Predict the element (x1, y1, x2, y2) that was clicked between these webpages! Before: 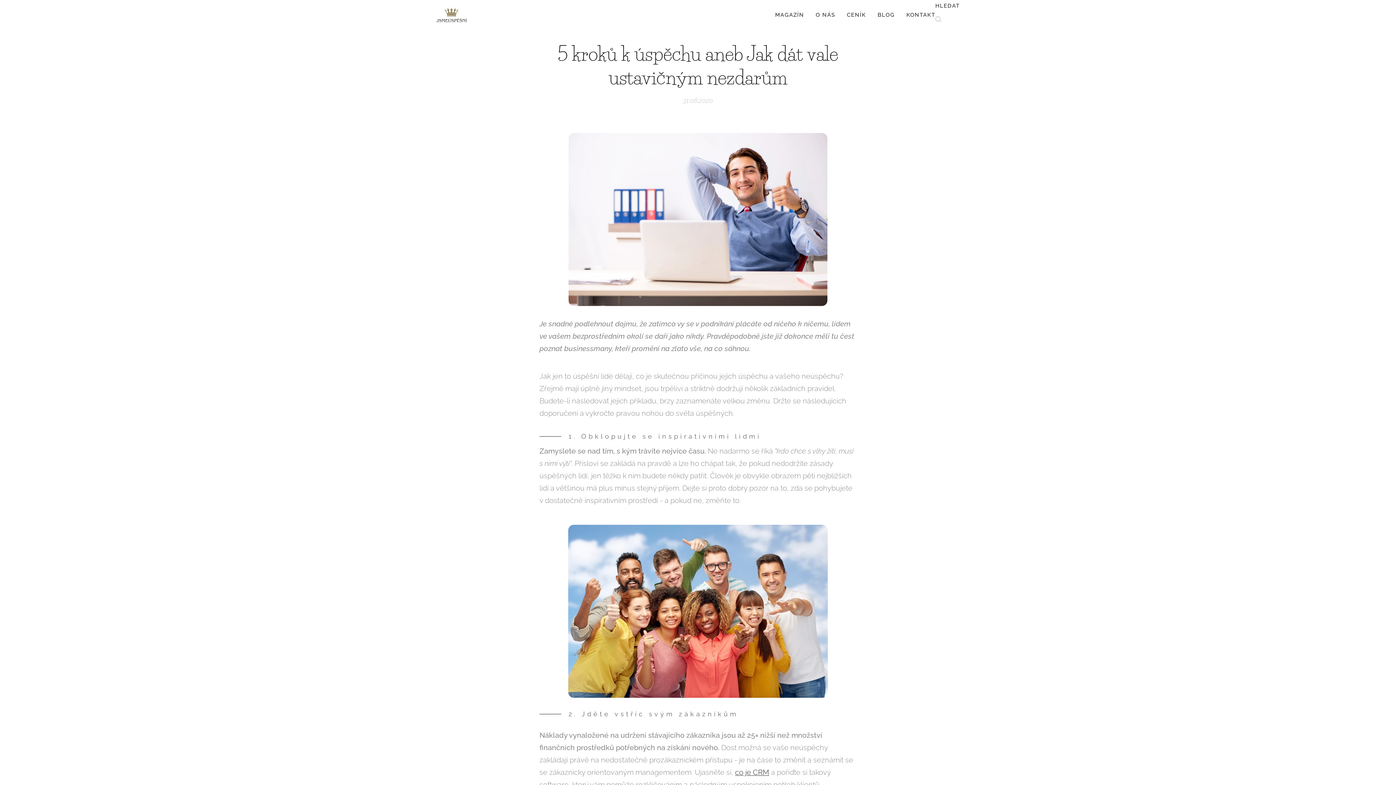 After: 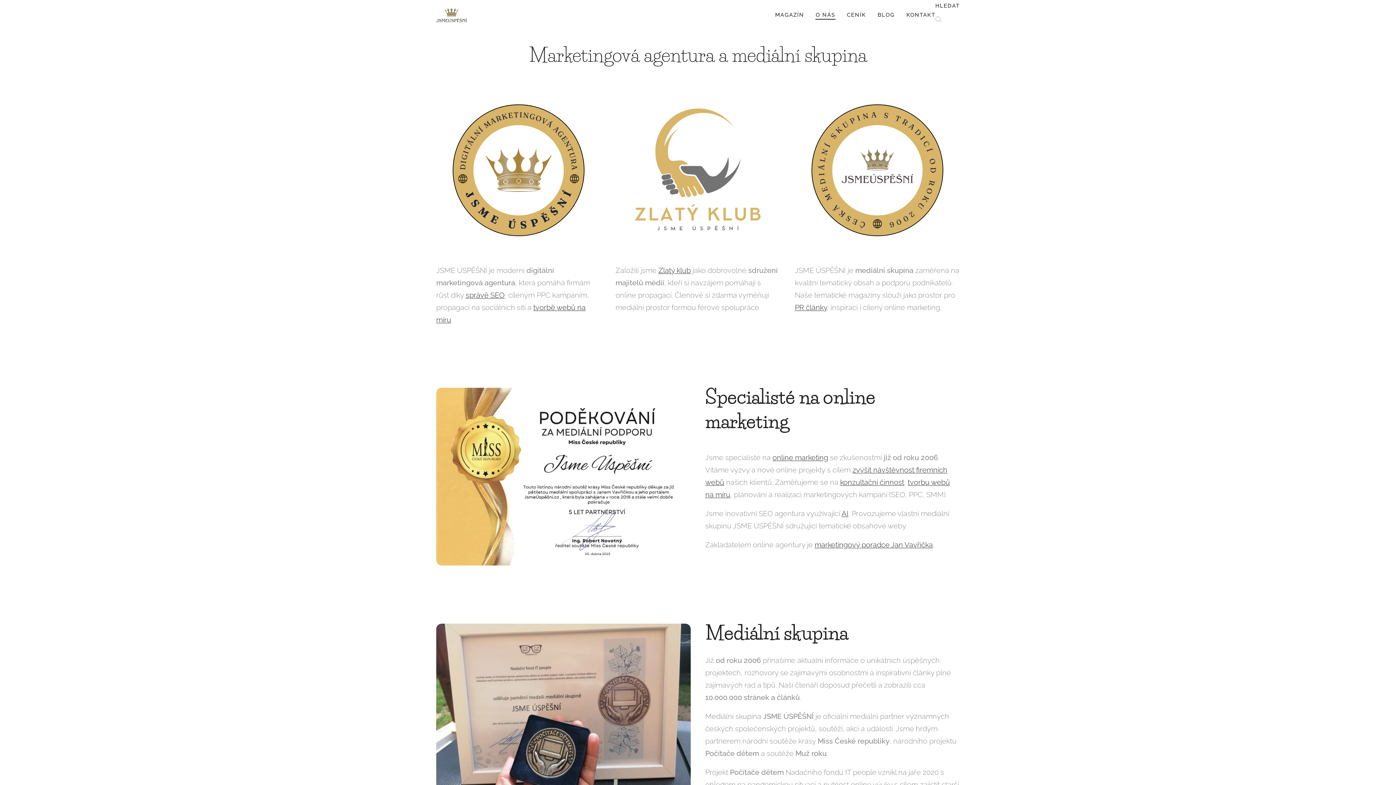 Action: bbox: (810, 5, 841, 24) label: O NÁS